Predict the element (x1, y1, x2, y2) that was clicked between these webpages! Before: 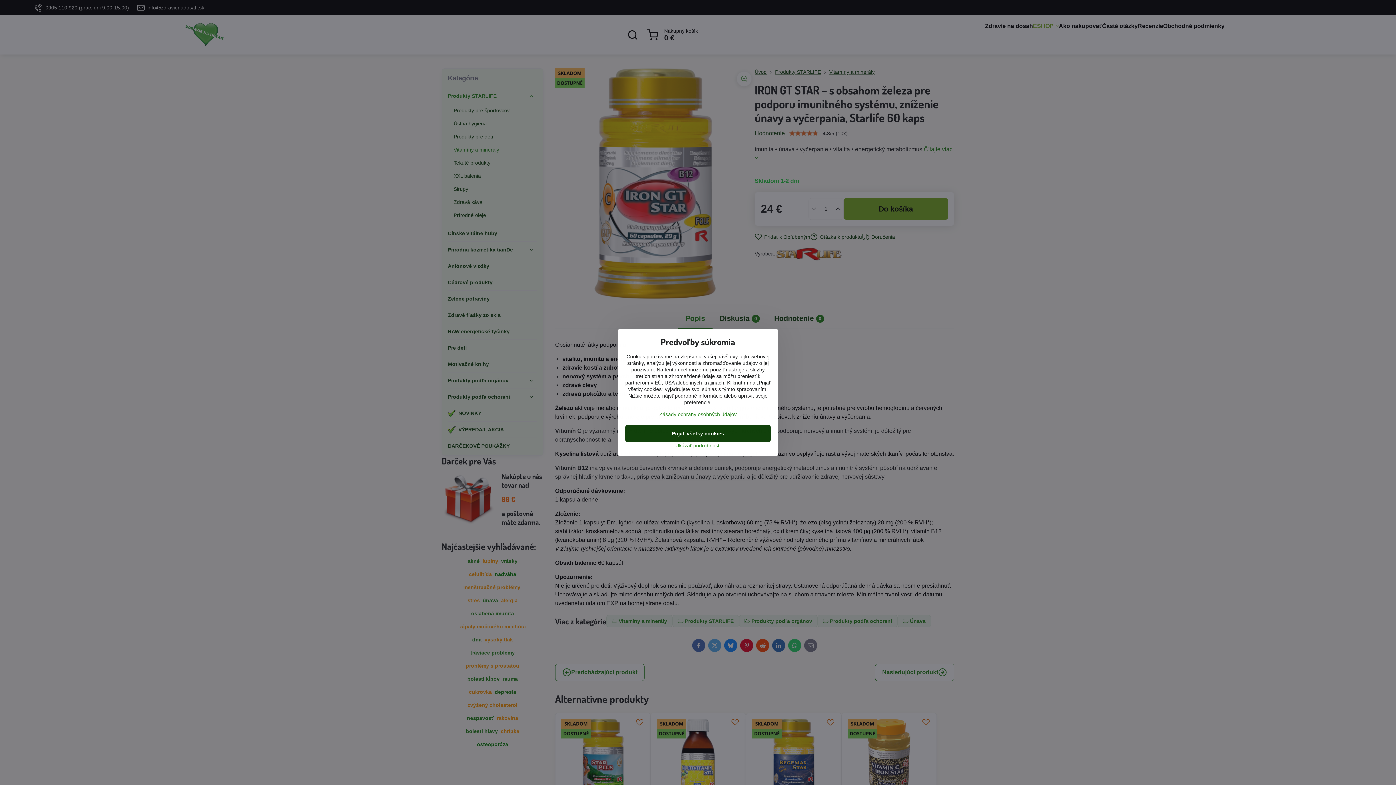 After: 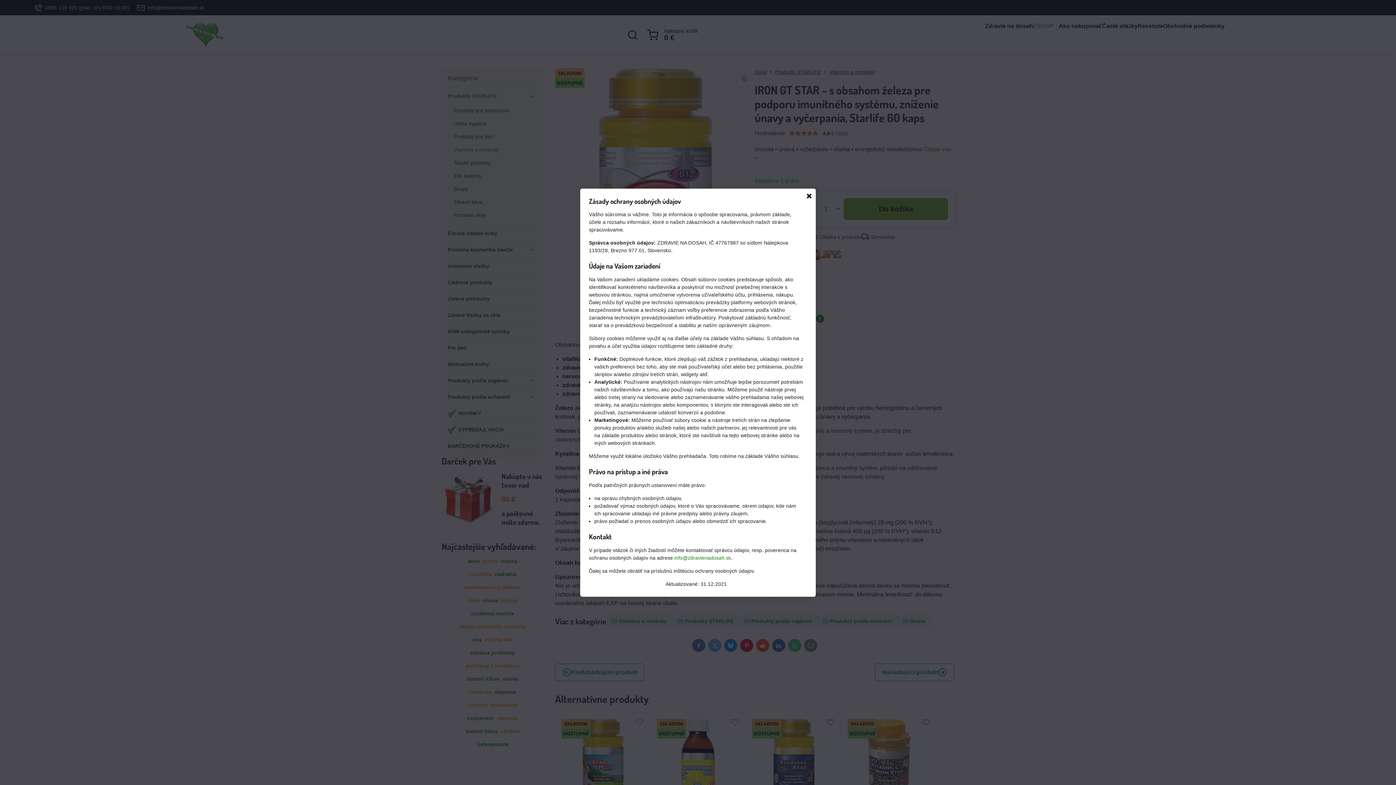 Action: bbox: (659, 411, 736, 417) label: Zásady ochrany osobných údajov